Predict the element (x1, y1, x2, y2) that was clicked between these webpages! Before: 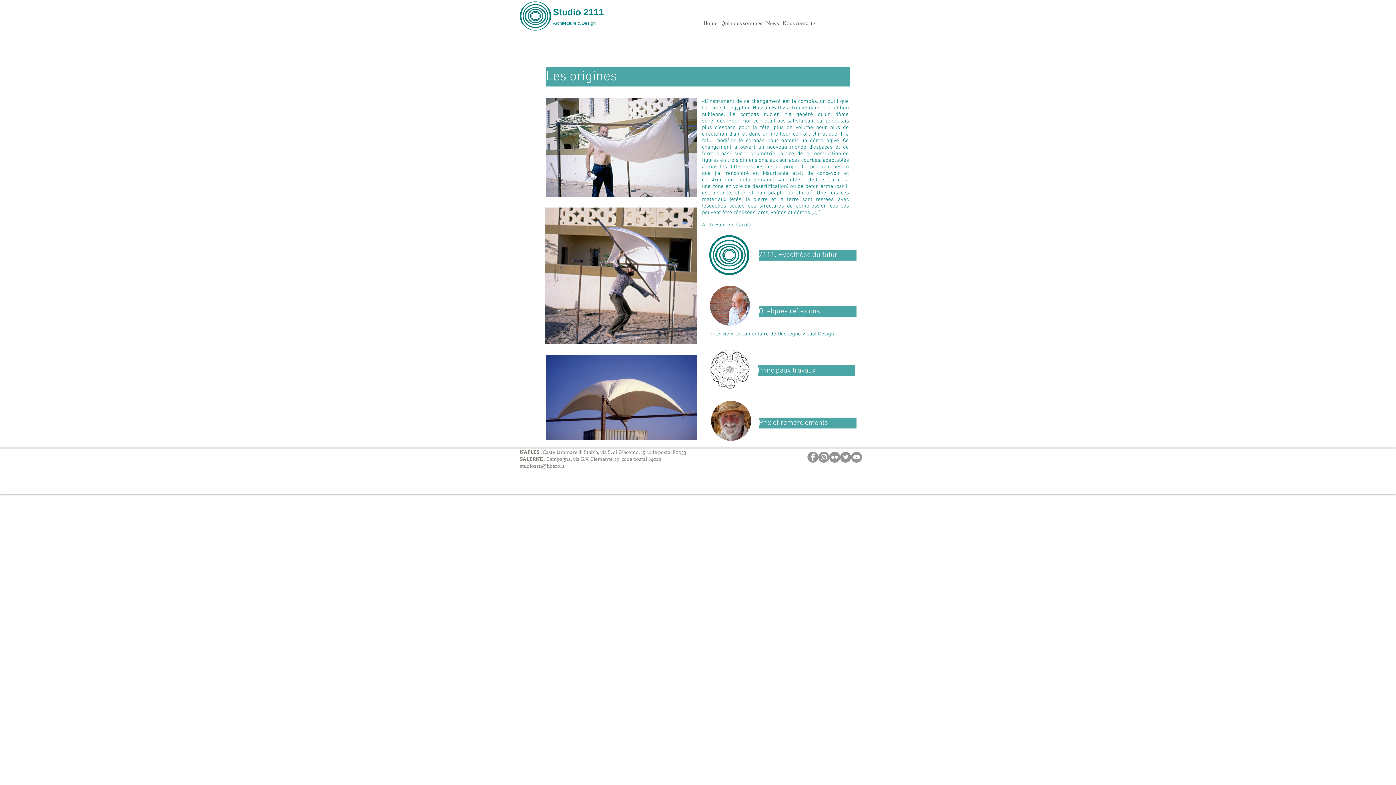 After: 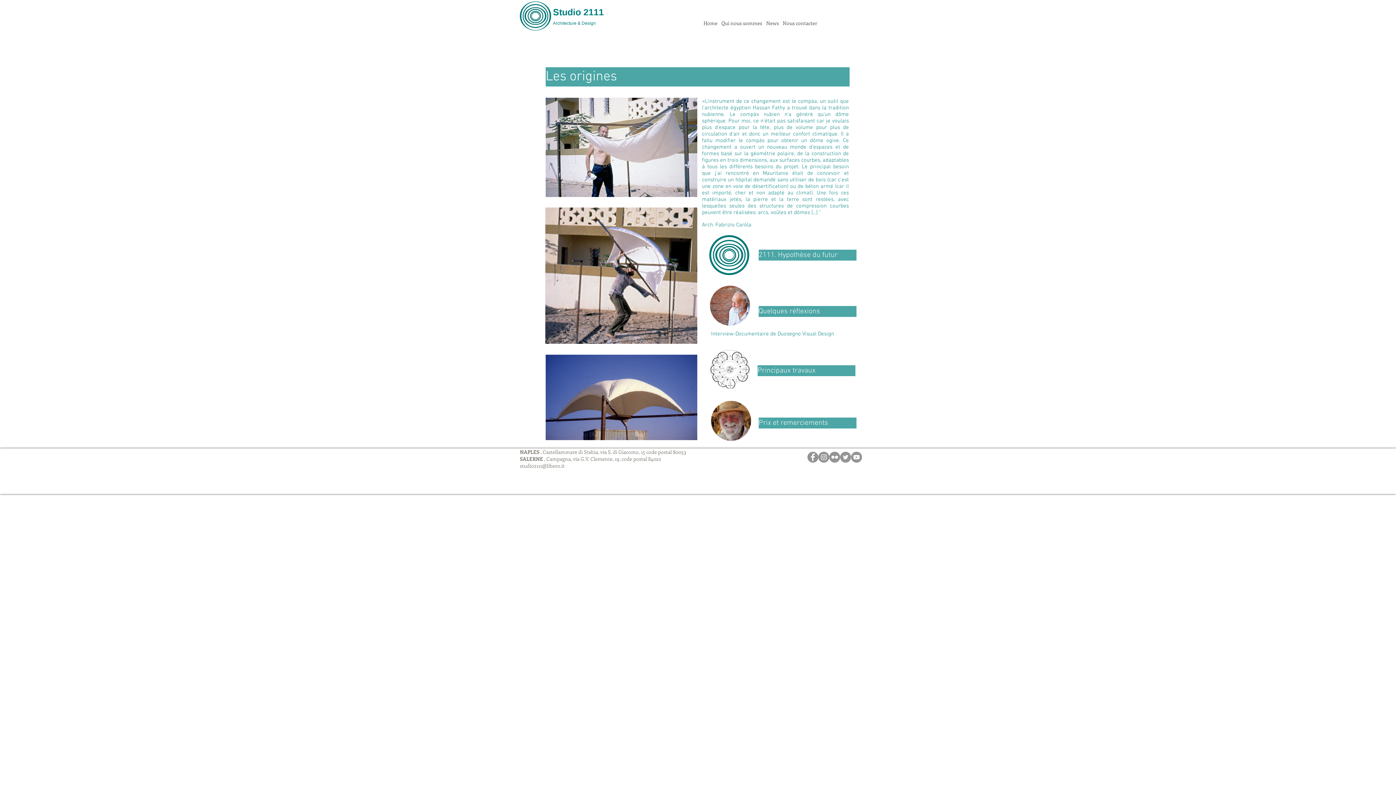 Action: bbox: (851, 452, 862, 462) label: YouTube - cerchio grigio